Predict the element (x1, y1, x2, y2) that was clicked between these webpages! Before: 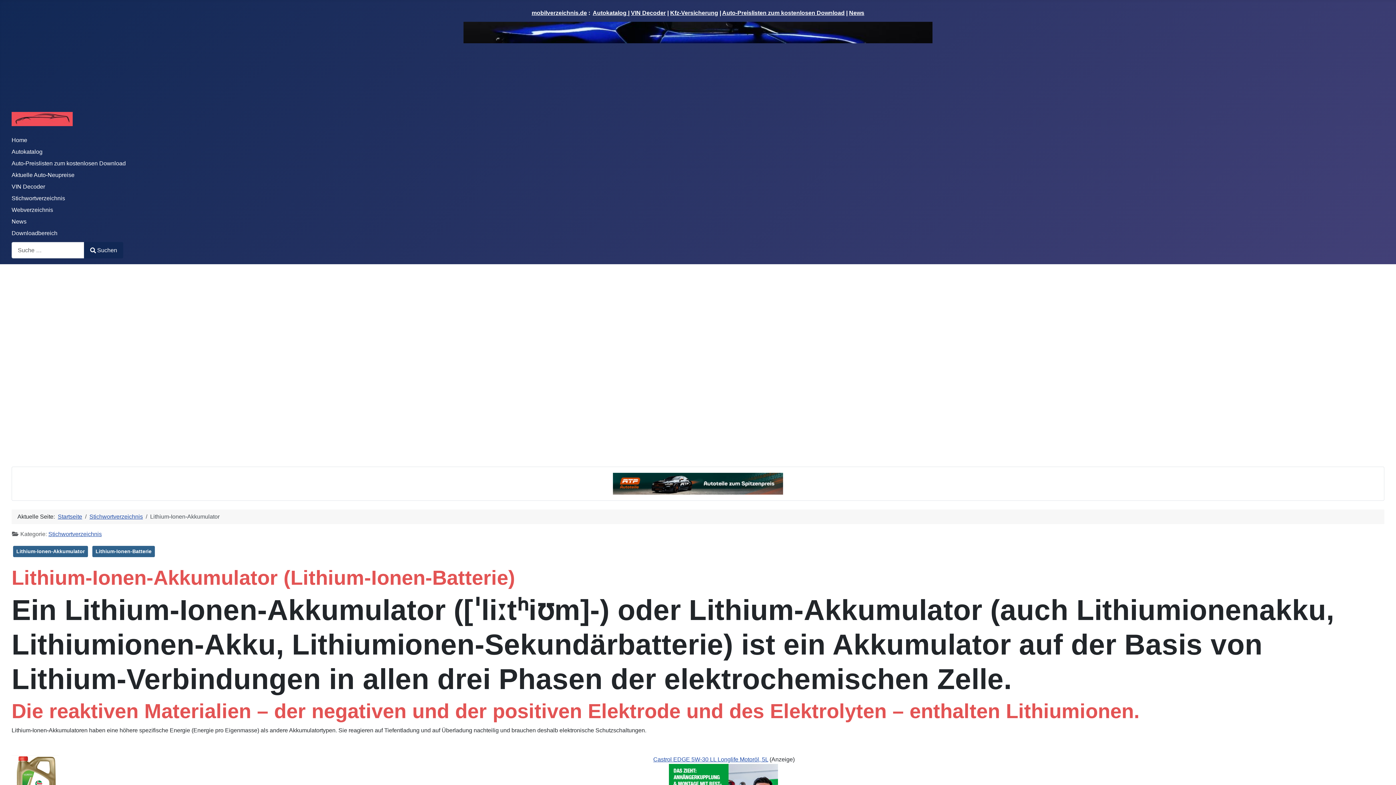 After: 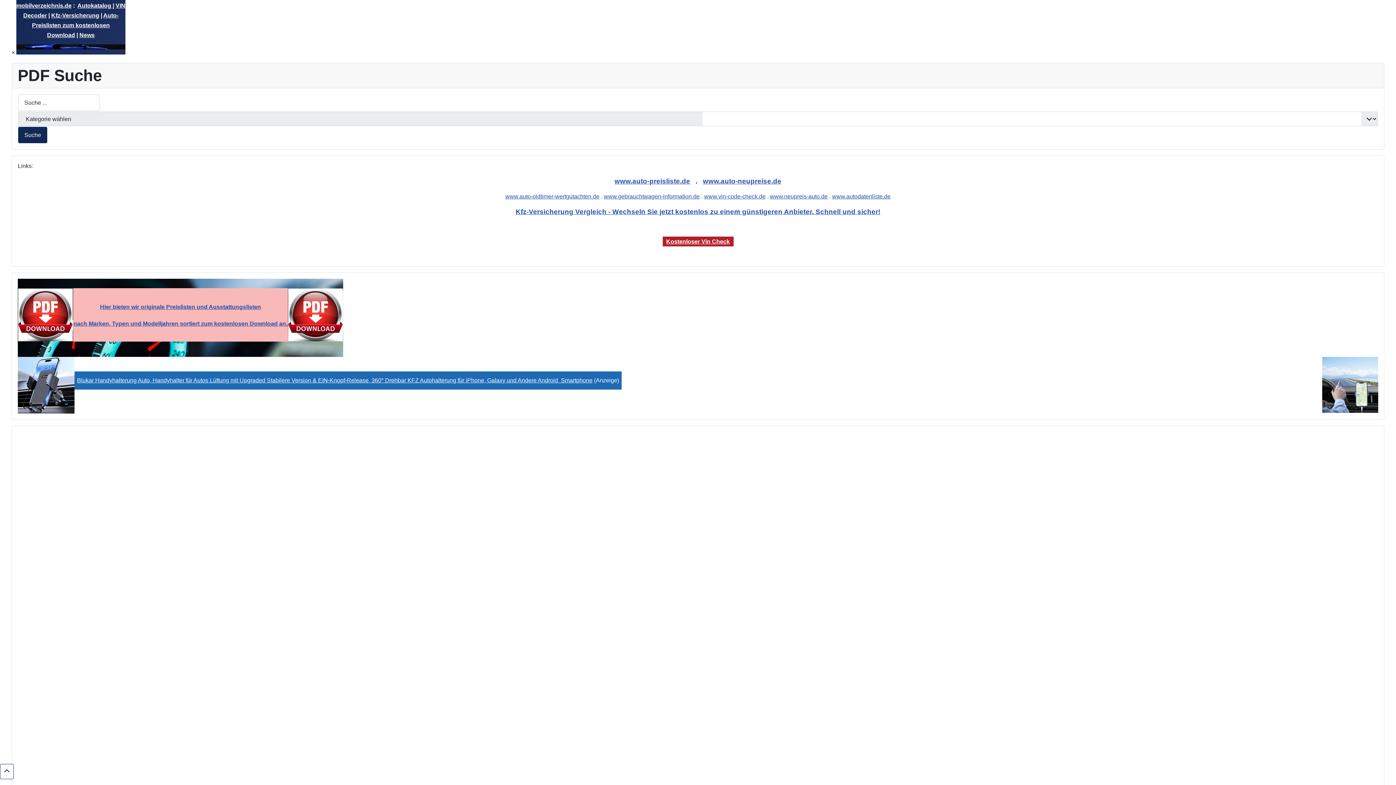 Action: label: Downloadbereich bbox: (11, 230, 57, 236)